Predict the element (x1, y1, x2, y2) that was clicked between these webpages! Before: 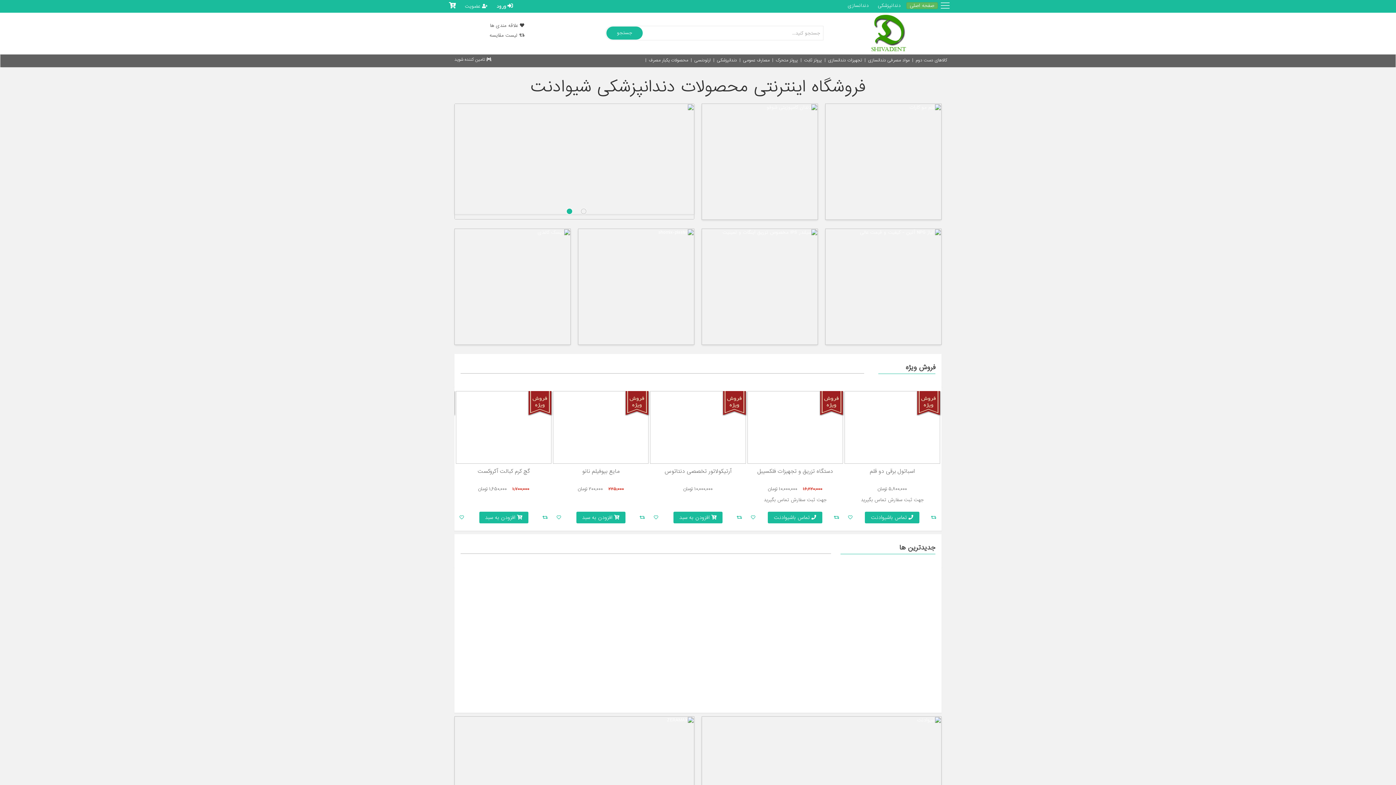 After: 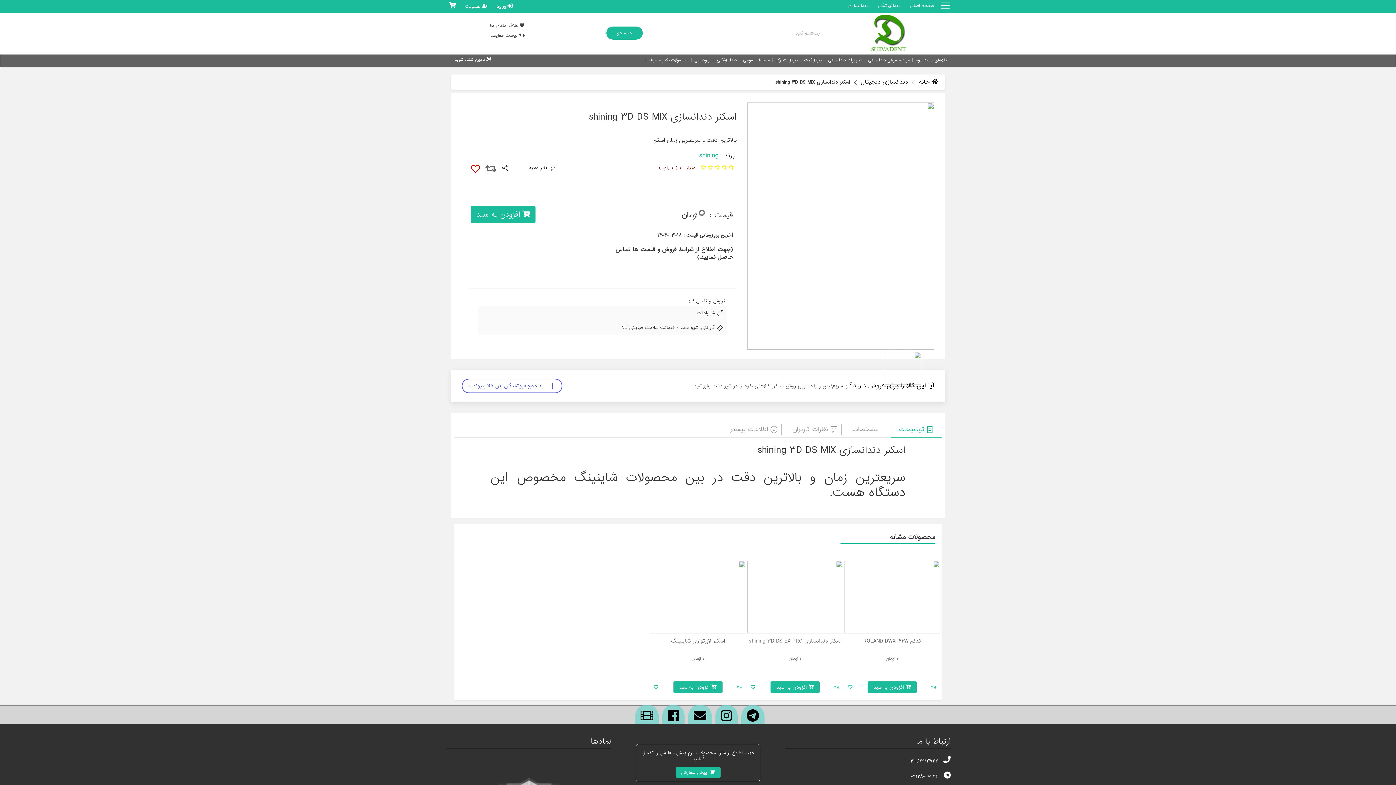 Action: bbox: (747, 604, 843, 688) label: اسکنر دندانسازی shining 3D DS MIX

0تومان